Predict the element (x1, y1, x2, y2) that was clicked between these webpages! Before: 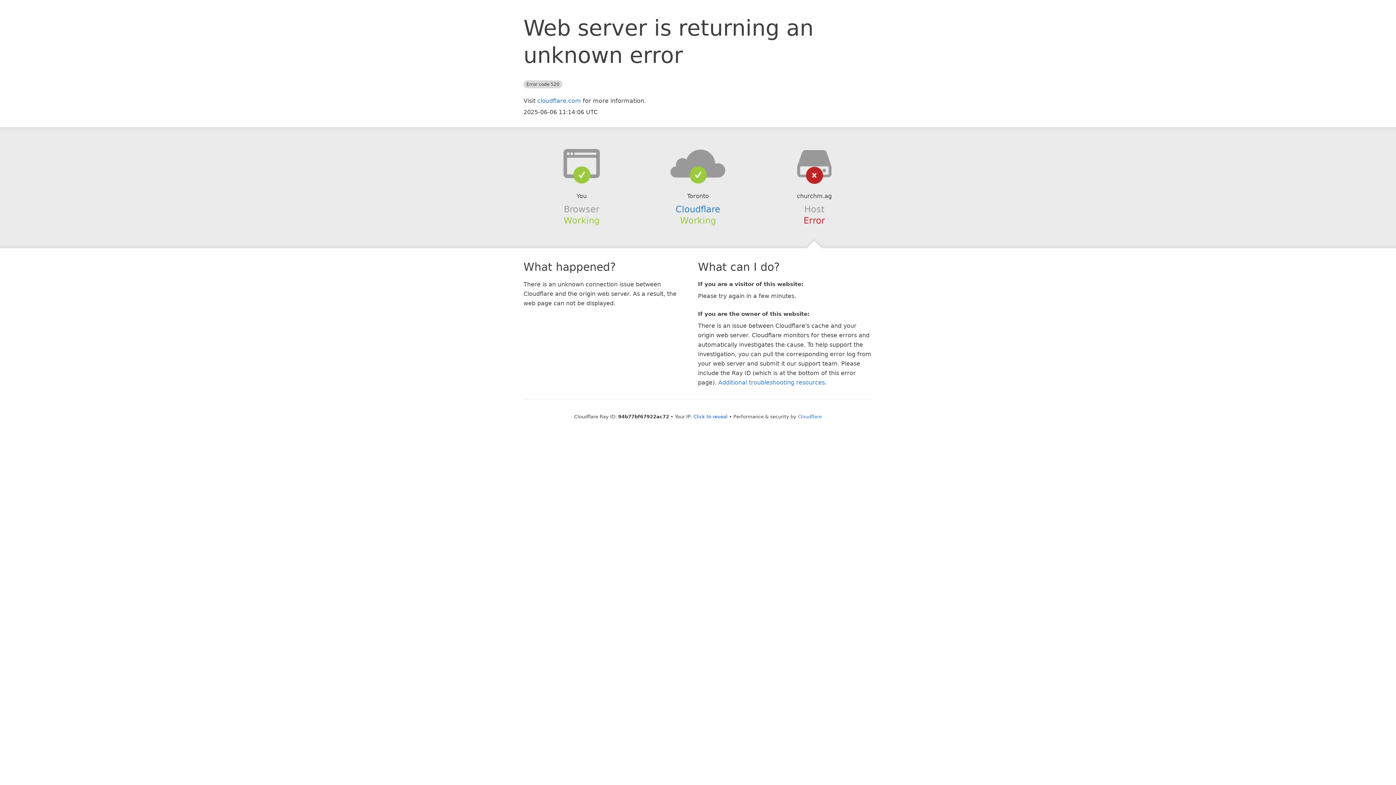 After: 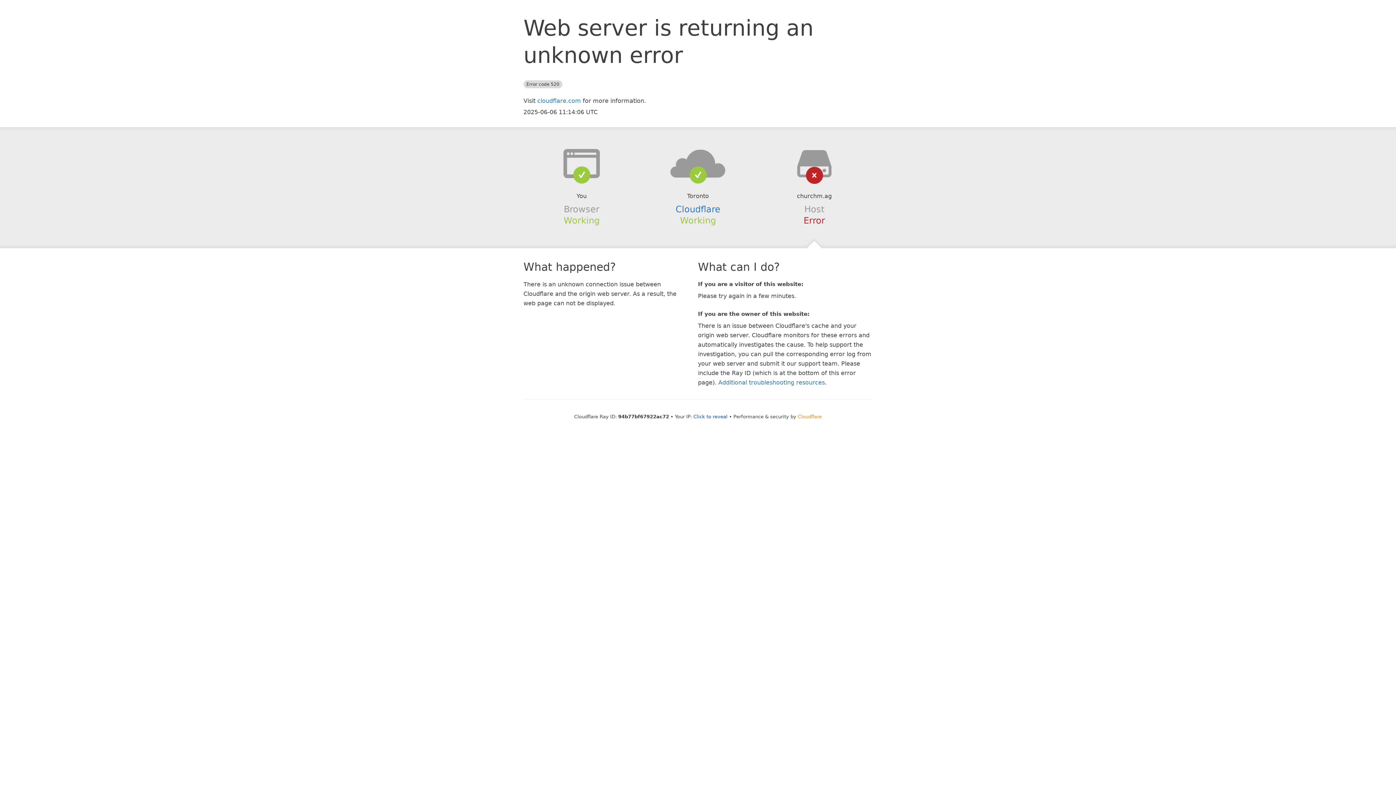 Action: bbox: (798, 414, 822, 419) label: Cloudflare